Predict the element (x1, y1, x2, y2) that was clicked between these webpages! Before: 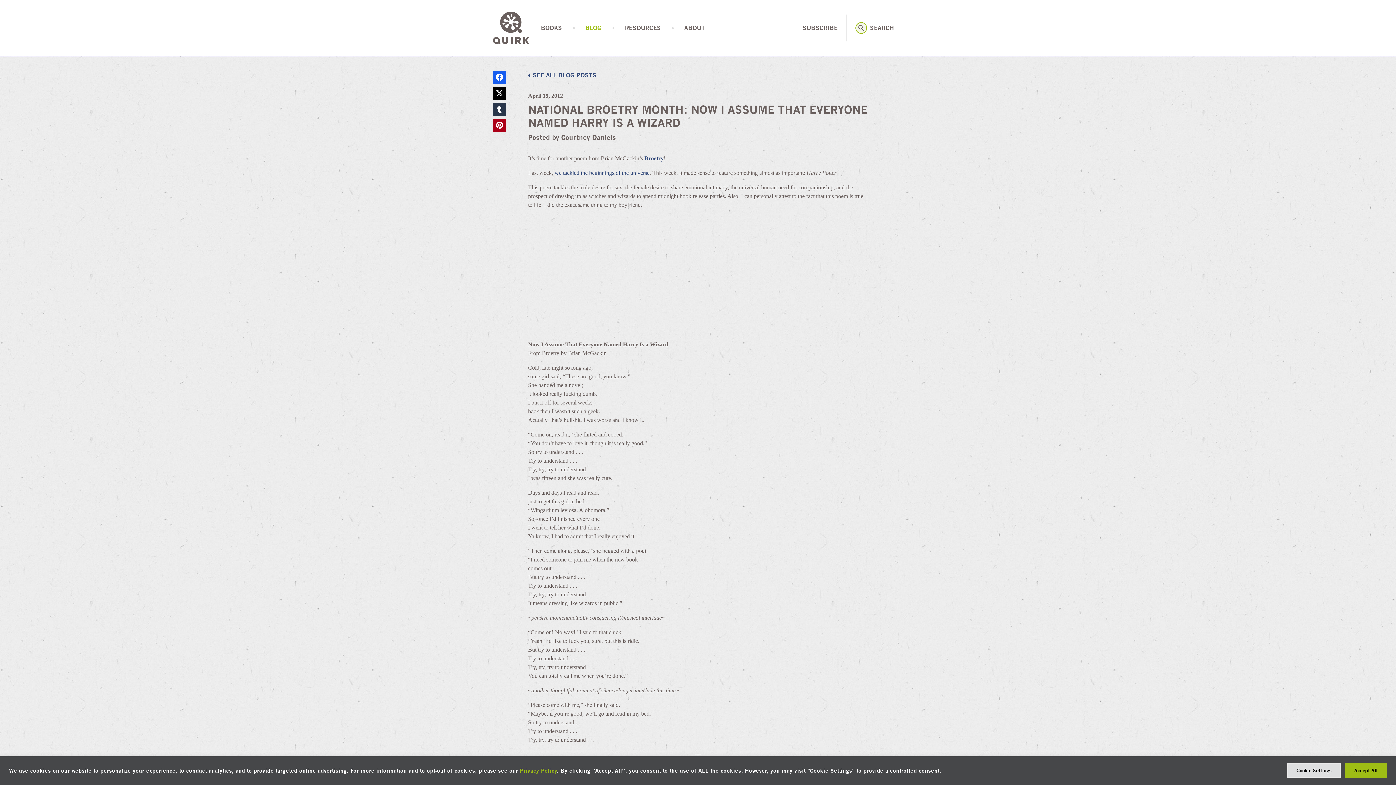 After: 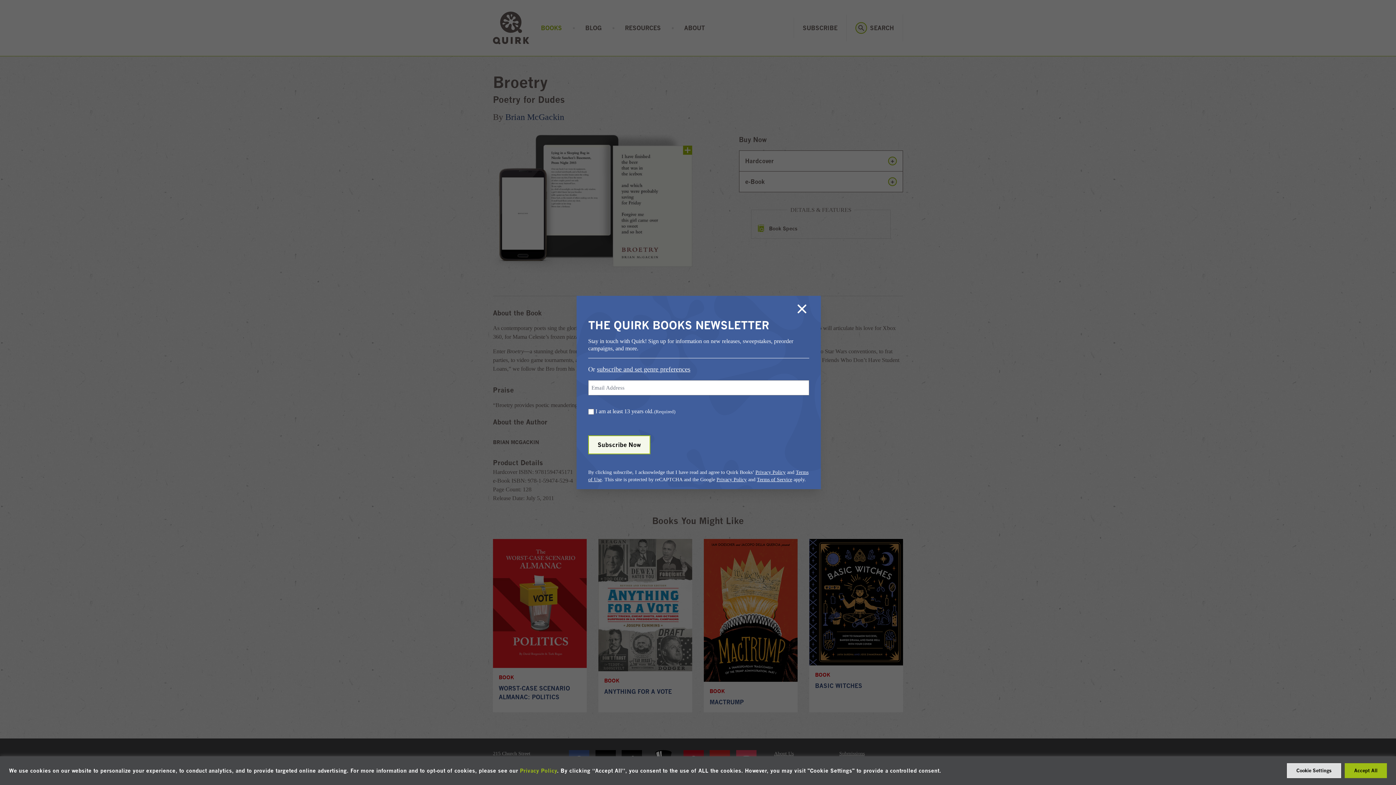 Action: bbox: (644, 155, 663, 161) label: Broetry